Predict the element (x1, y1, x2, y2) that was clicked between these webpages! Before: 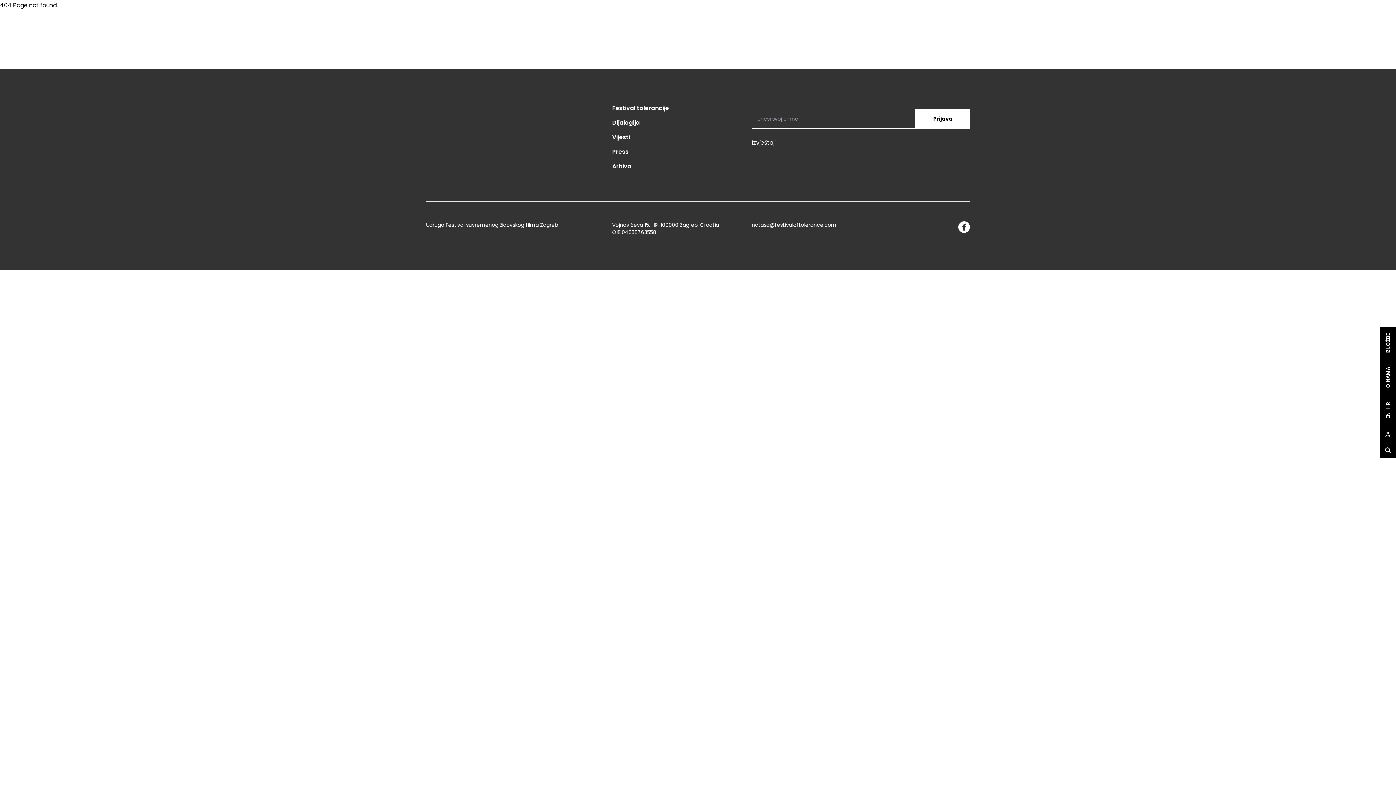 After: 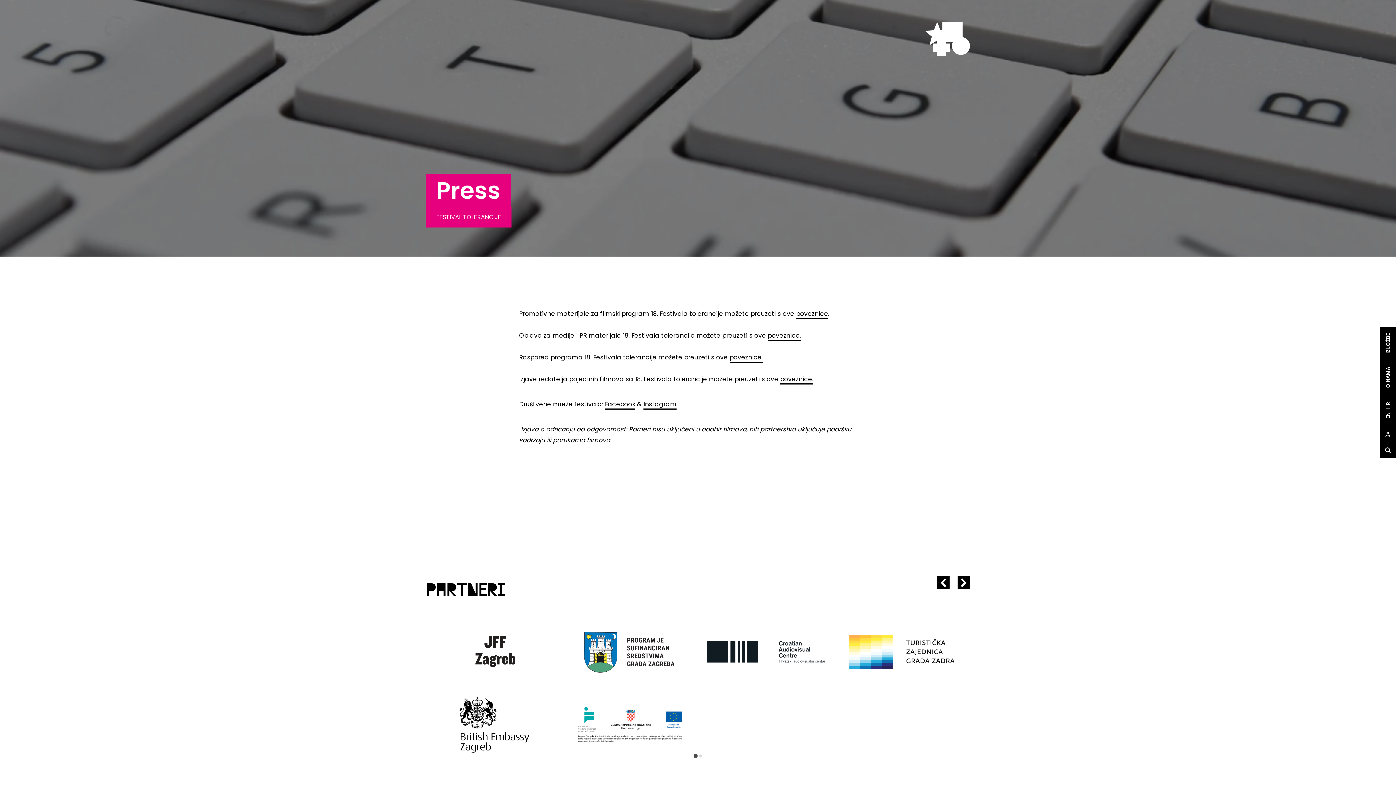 Action: bbox: (612, 147, 628, 156) label: Press